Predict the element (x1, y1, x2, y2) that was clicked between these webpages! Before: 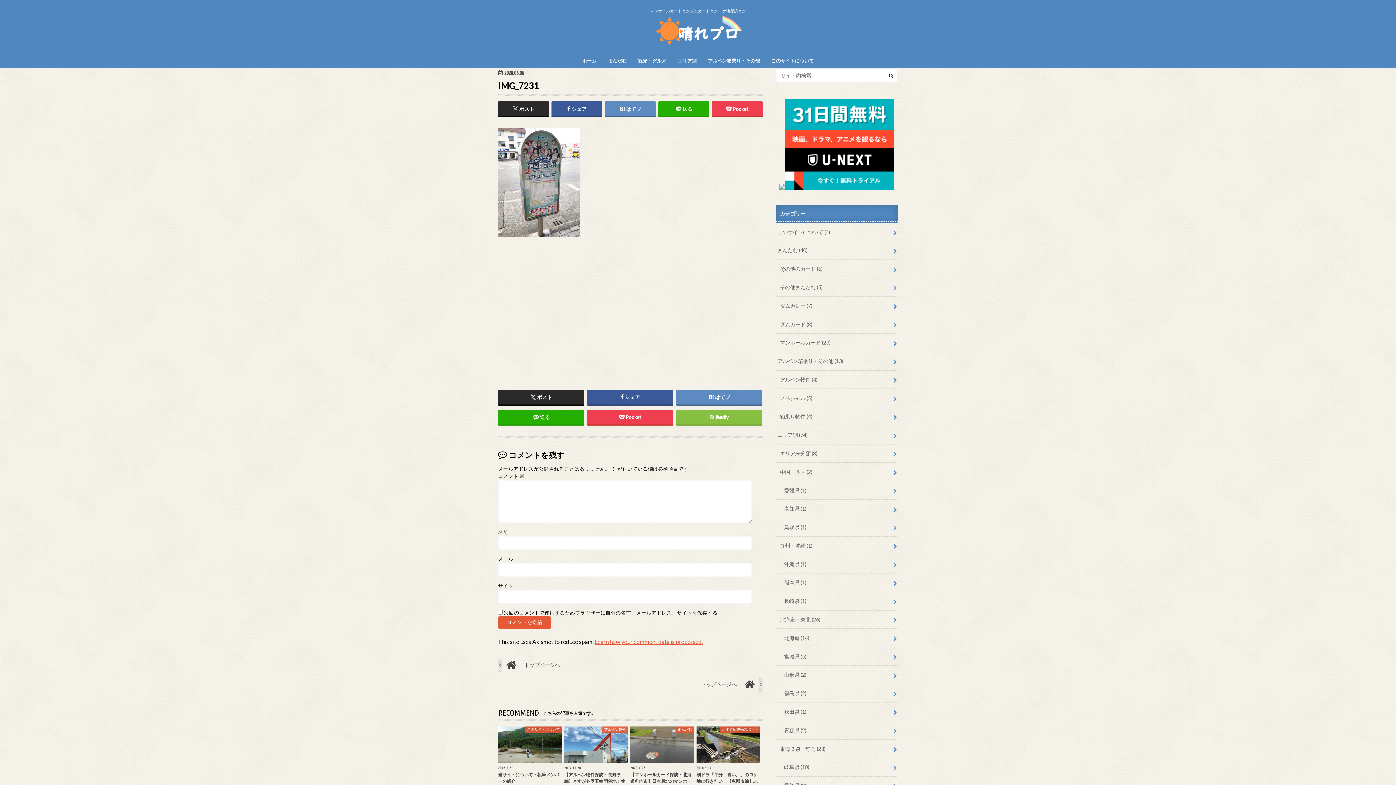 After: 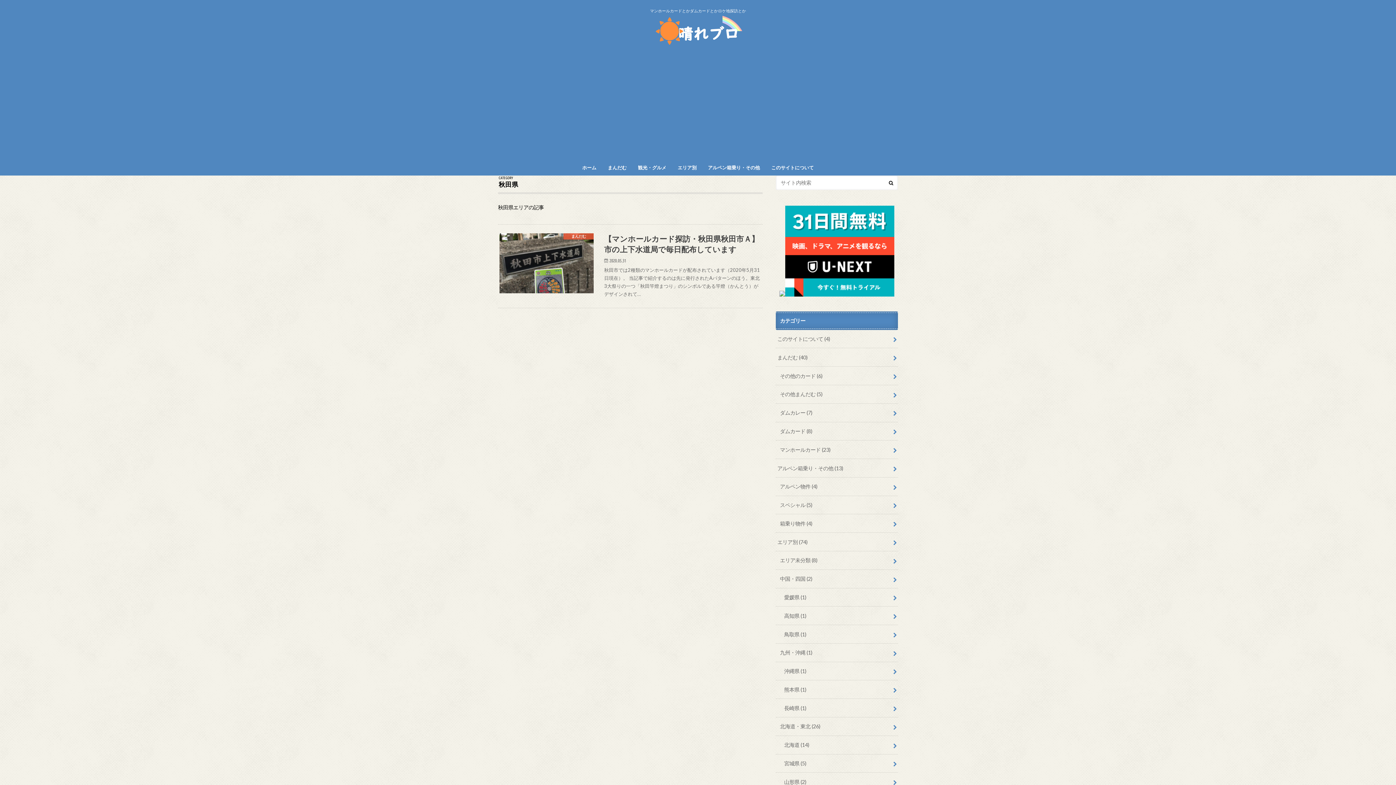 Action: label: 秋田県 (1) bbox: (776, 703, 898, 721)